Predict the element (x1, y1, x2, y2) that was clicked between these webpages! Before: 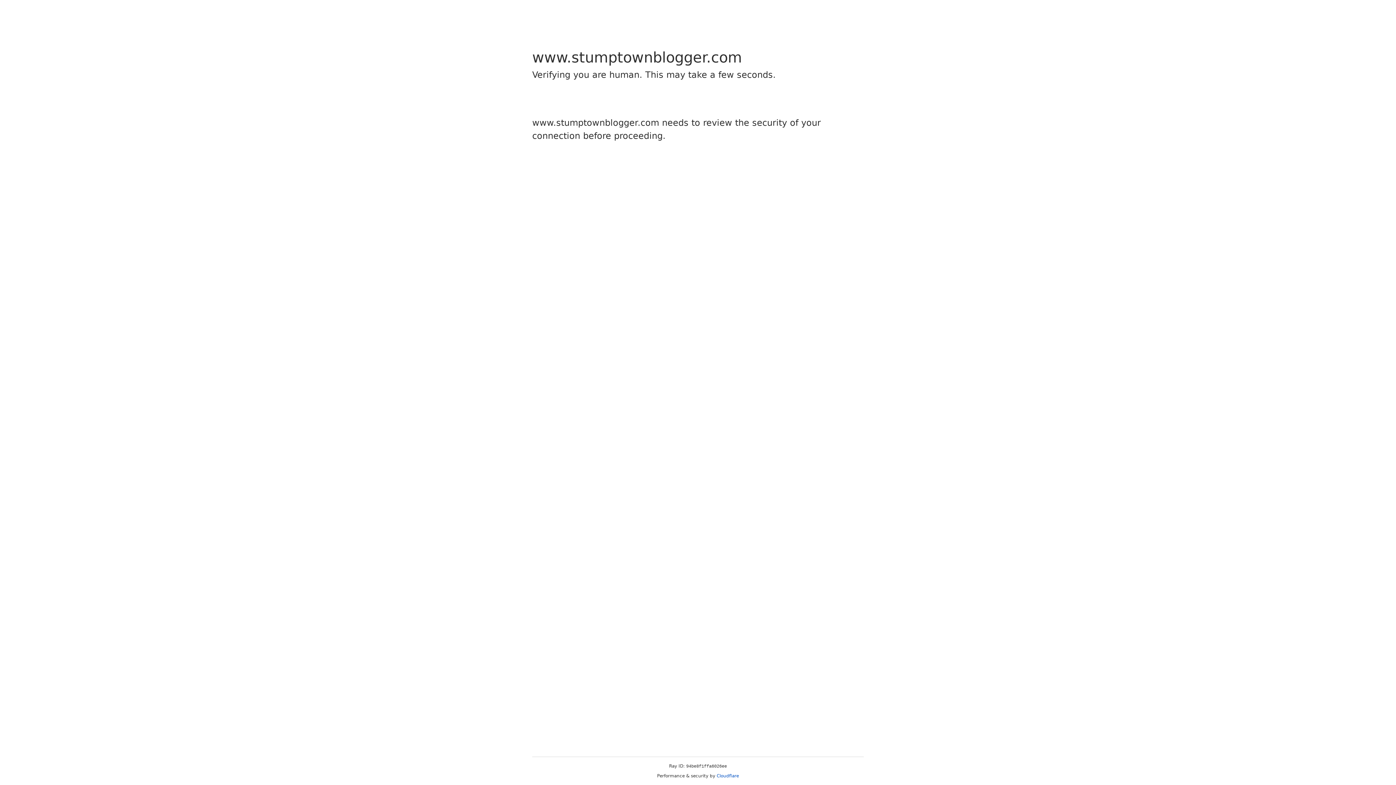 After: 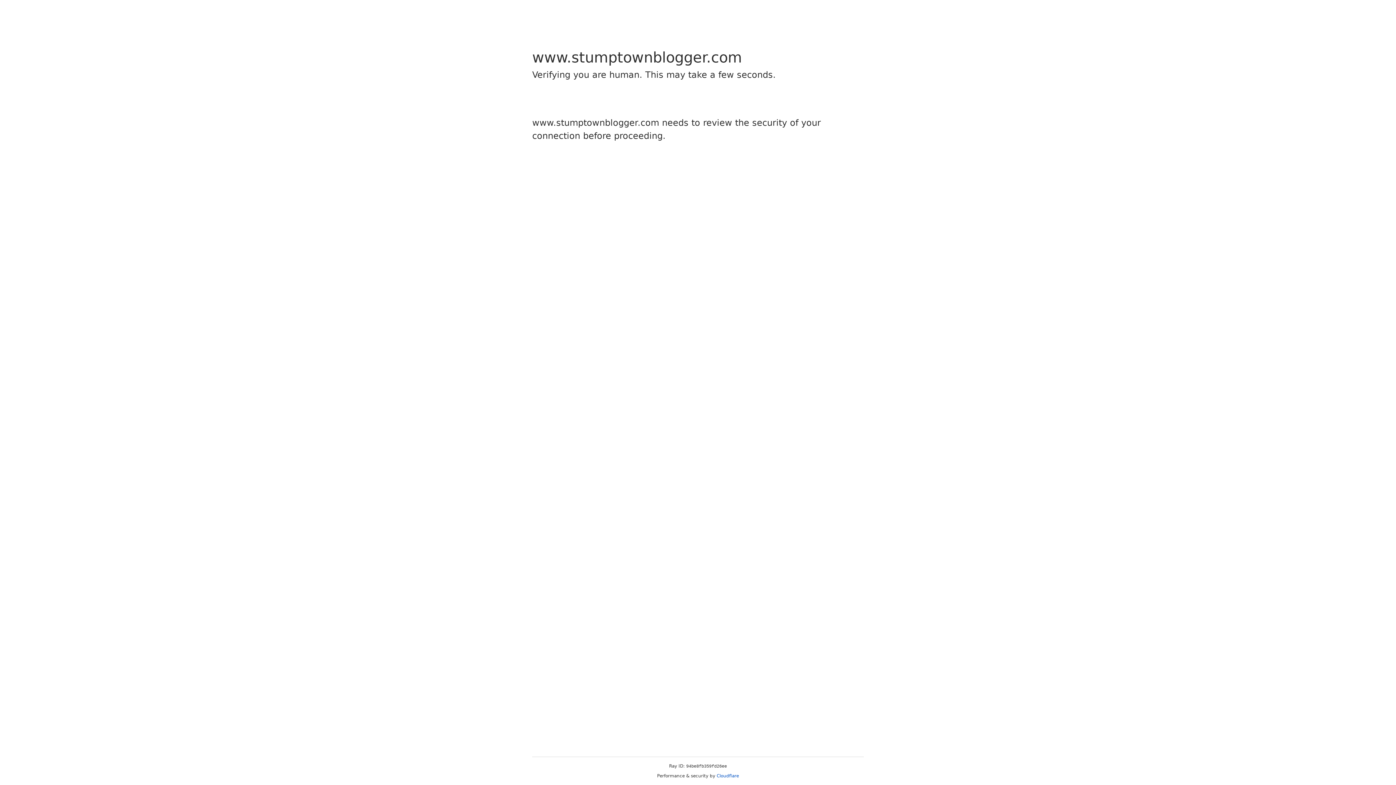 Action: label: Cloudflare bbox: (716, 773, 739, 778)